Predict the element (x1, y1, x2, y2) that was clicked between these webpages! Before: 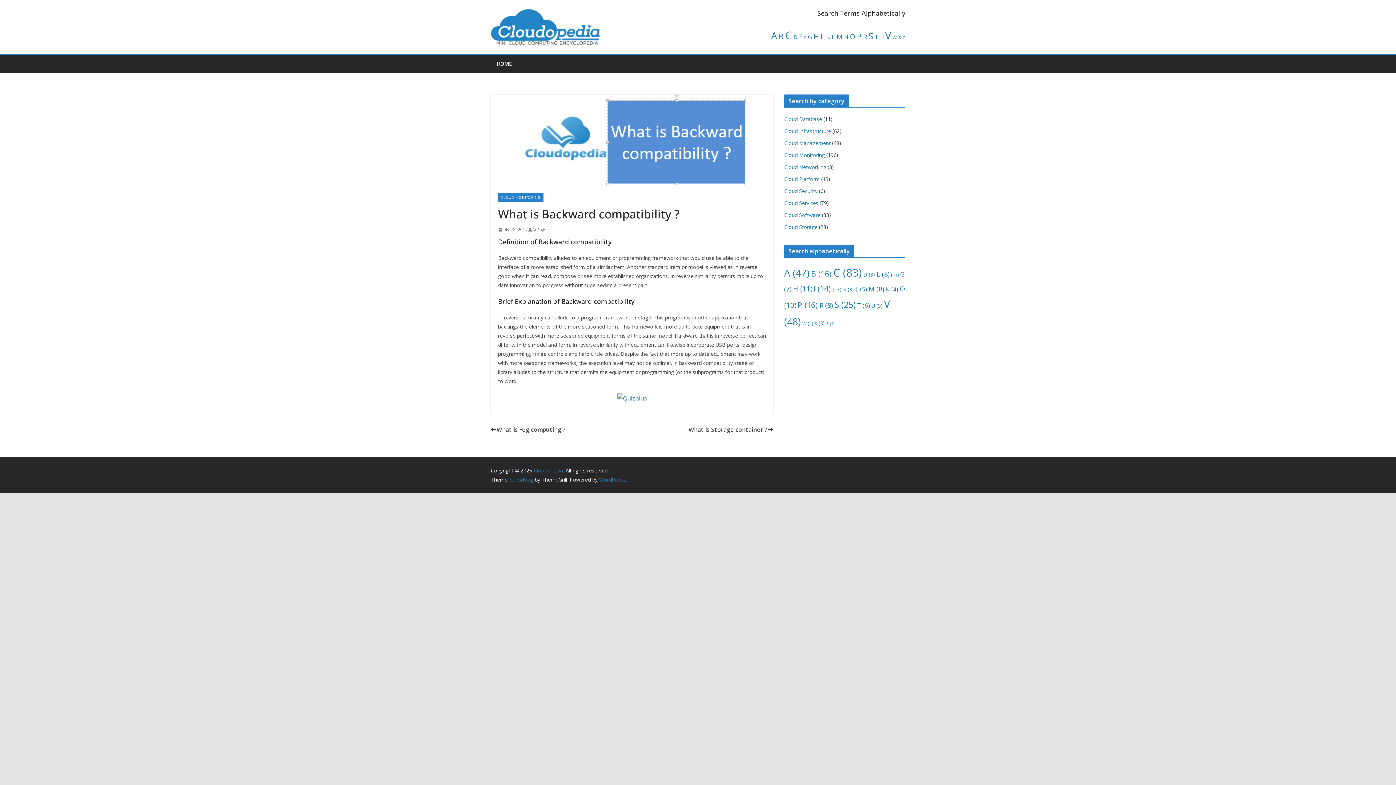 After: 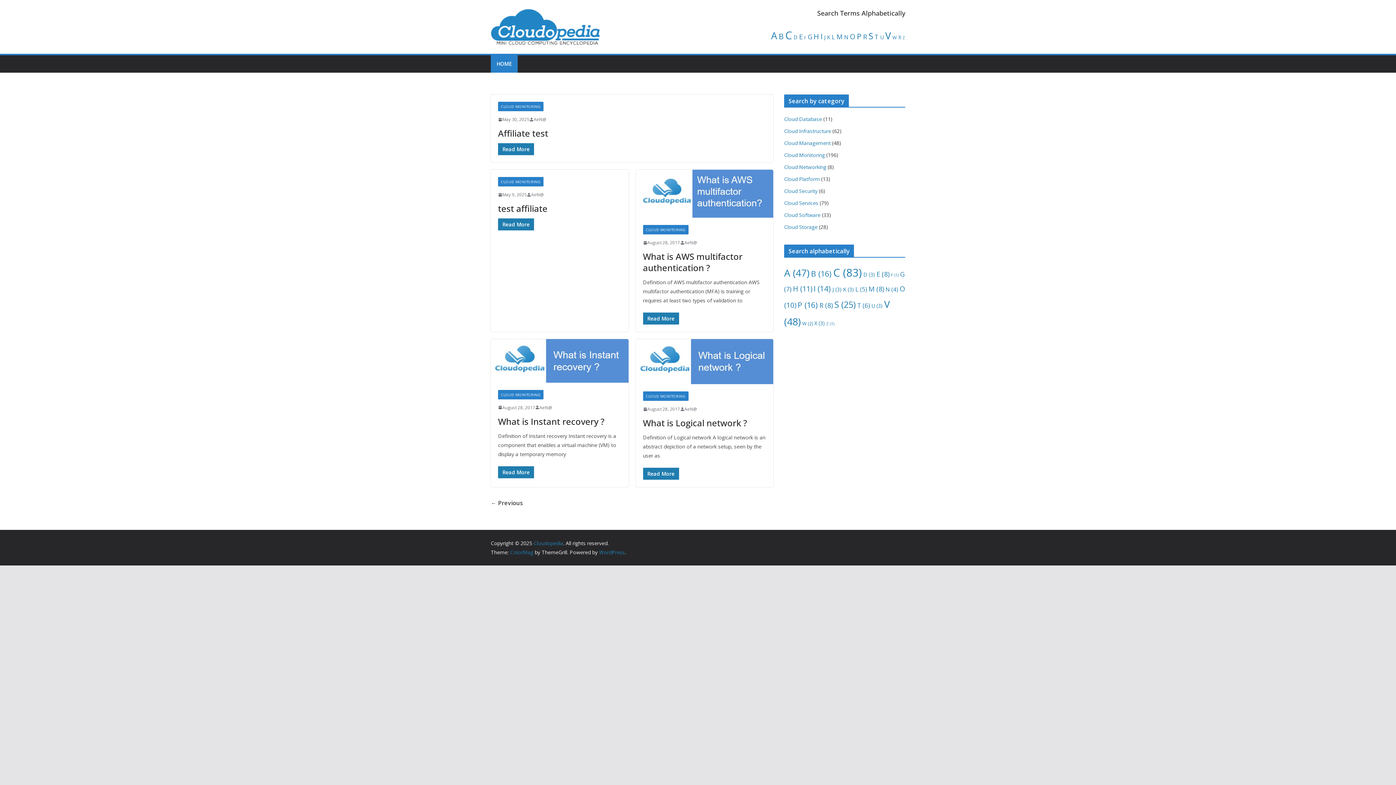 Action: bbox: (533, 467, 563, 474) label: Cloudopedia